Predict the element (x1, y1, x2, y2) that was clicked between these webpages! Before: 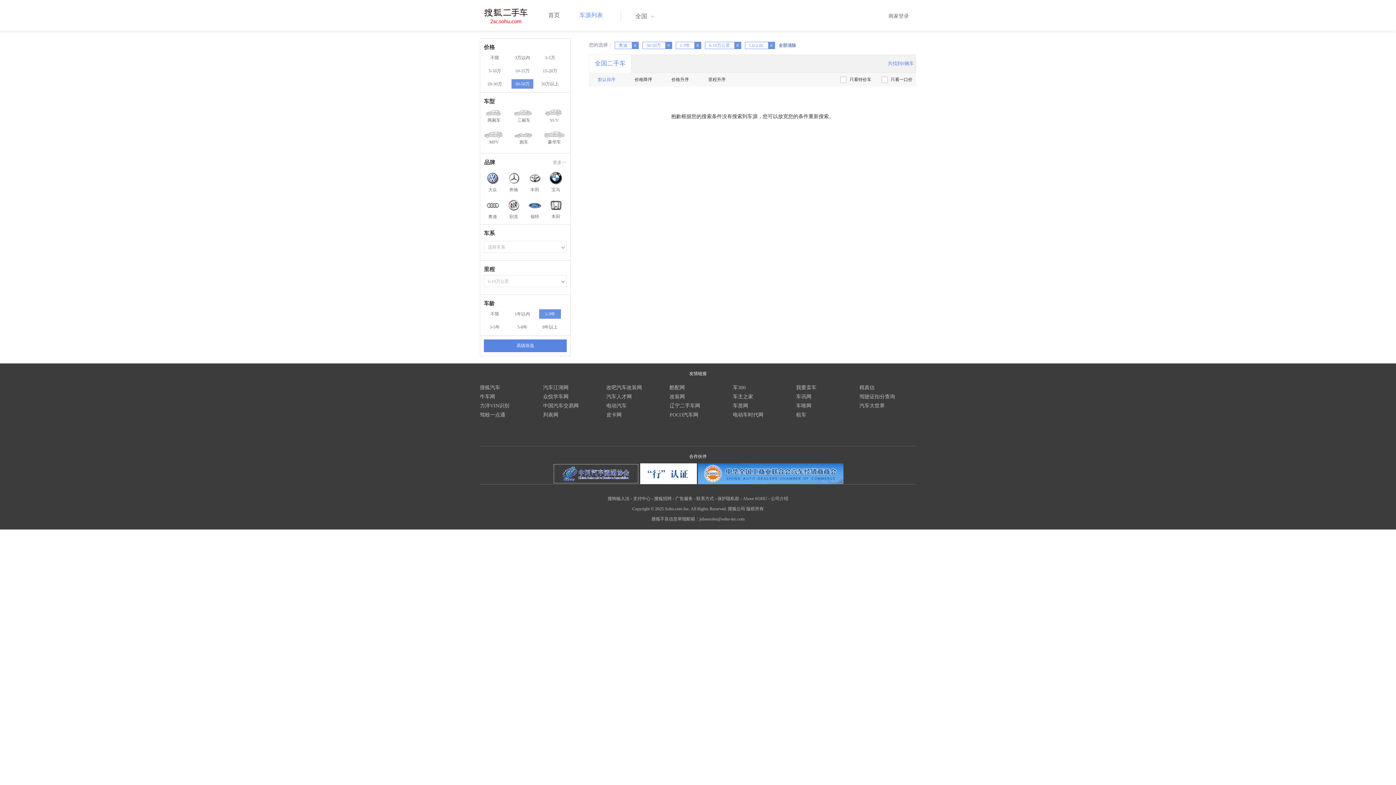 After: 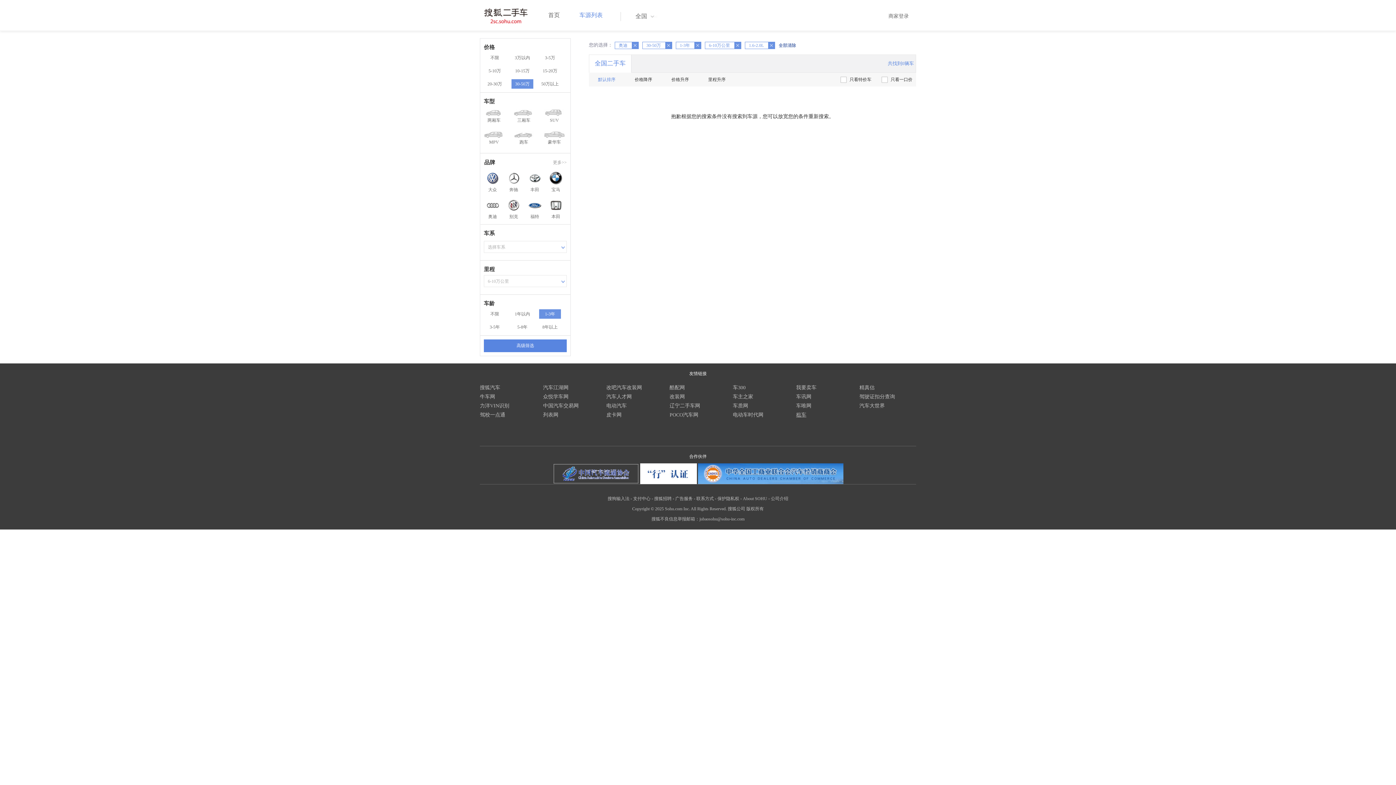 Action: bbox: (796, 412, 806, 417) label: 租车